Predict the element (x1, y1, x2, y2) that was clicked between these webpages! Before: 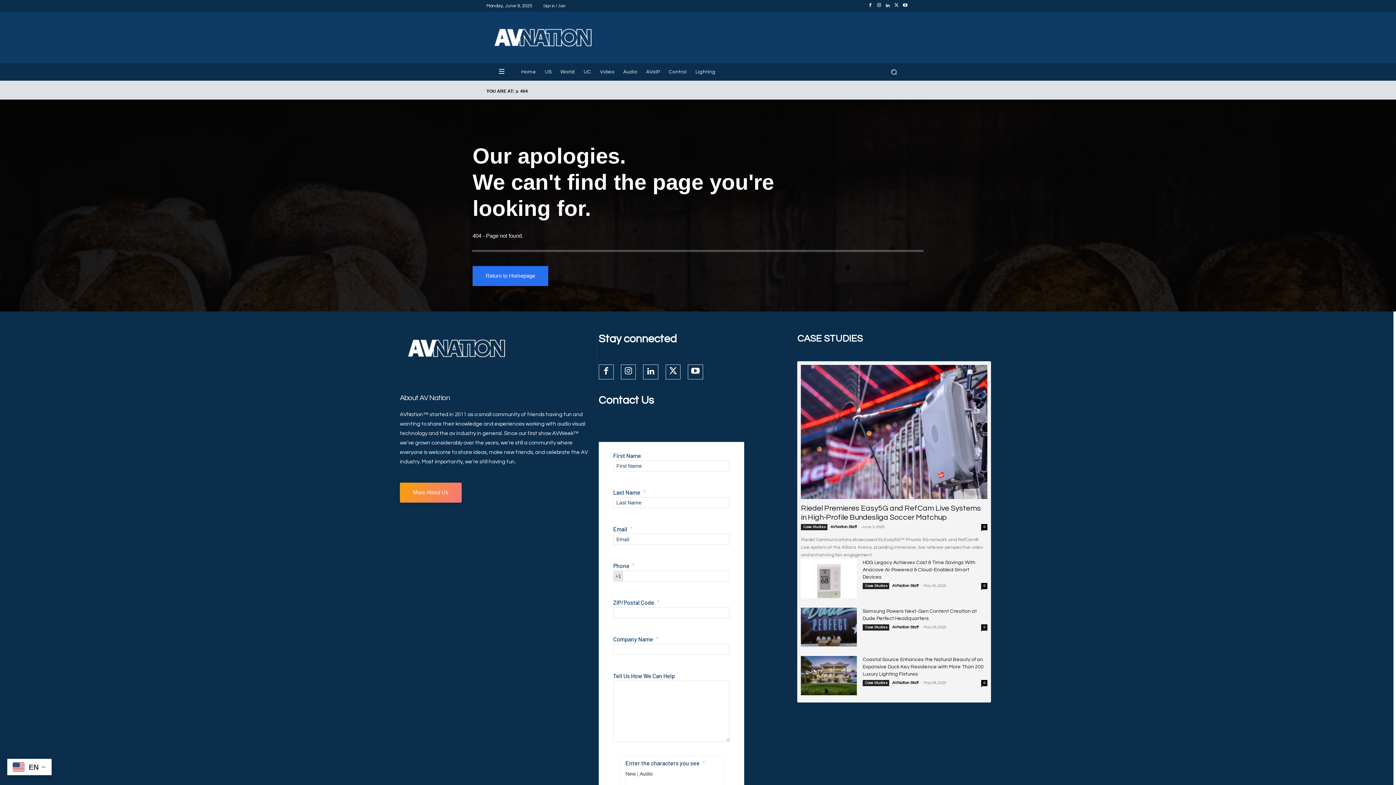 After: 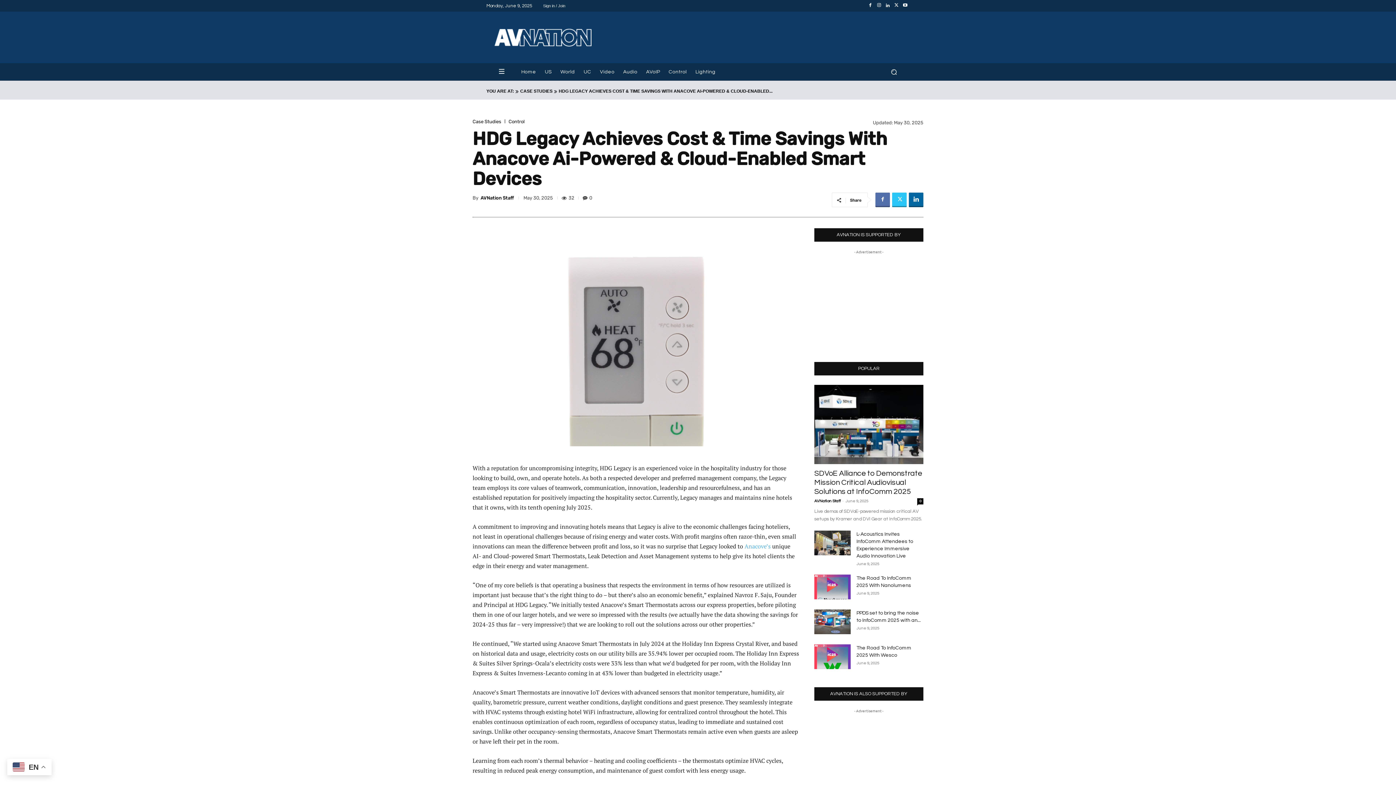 Action: bbox: (862, 560, 975, 580) label: HDG Legacy Achieves Cost & Time Savings With Anacove Ai-Powered & Cloud-Enabled Smart Devices